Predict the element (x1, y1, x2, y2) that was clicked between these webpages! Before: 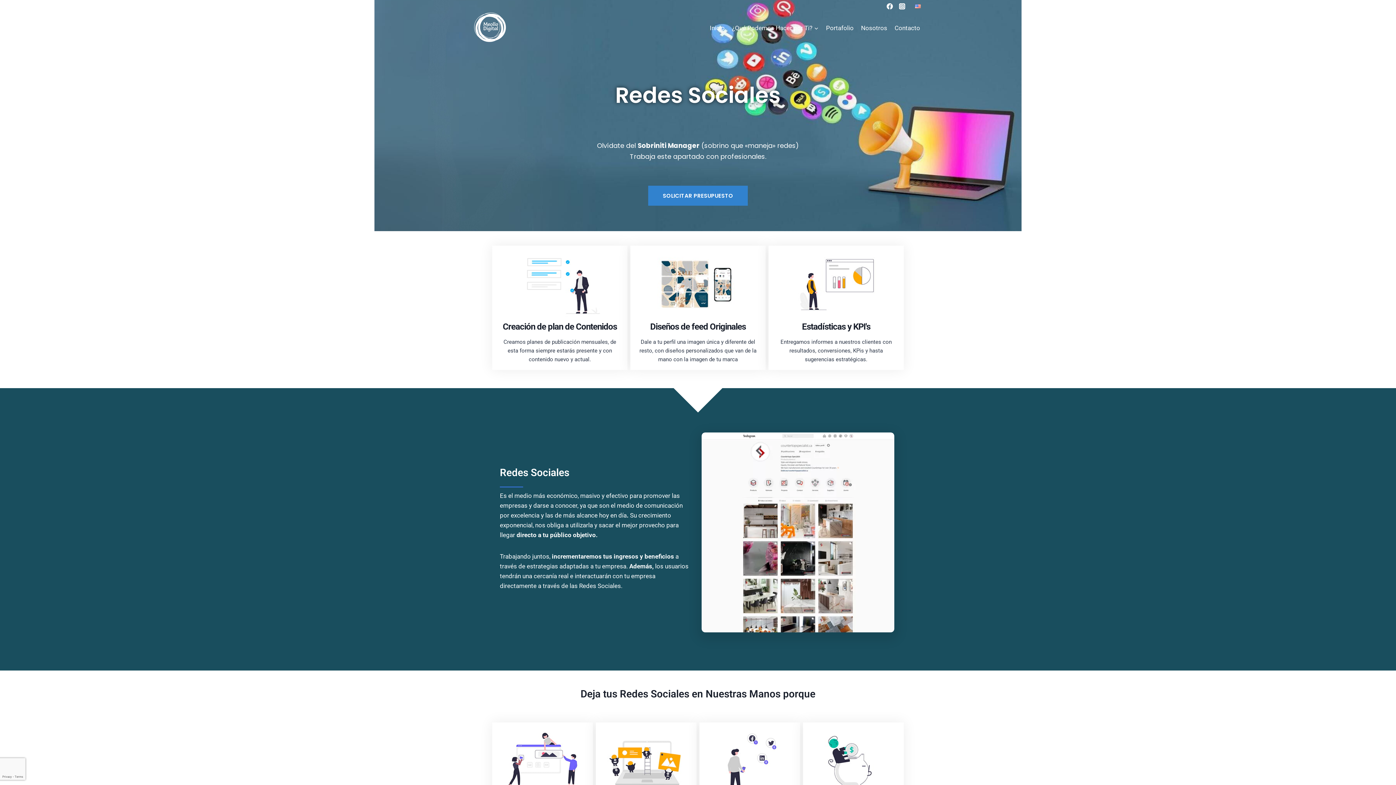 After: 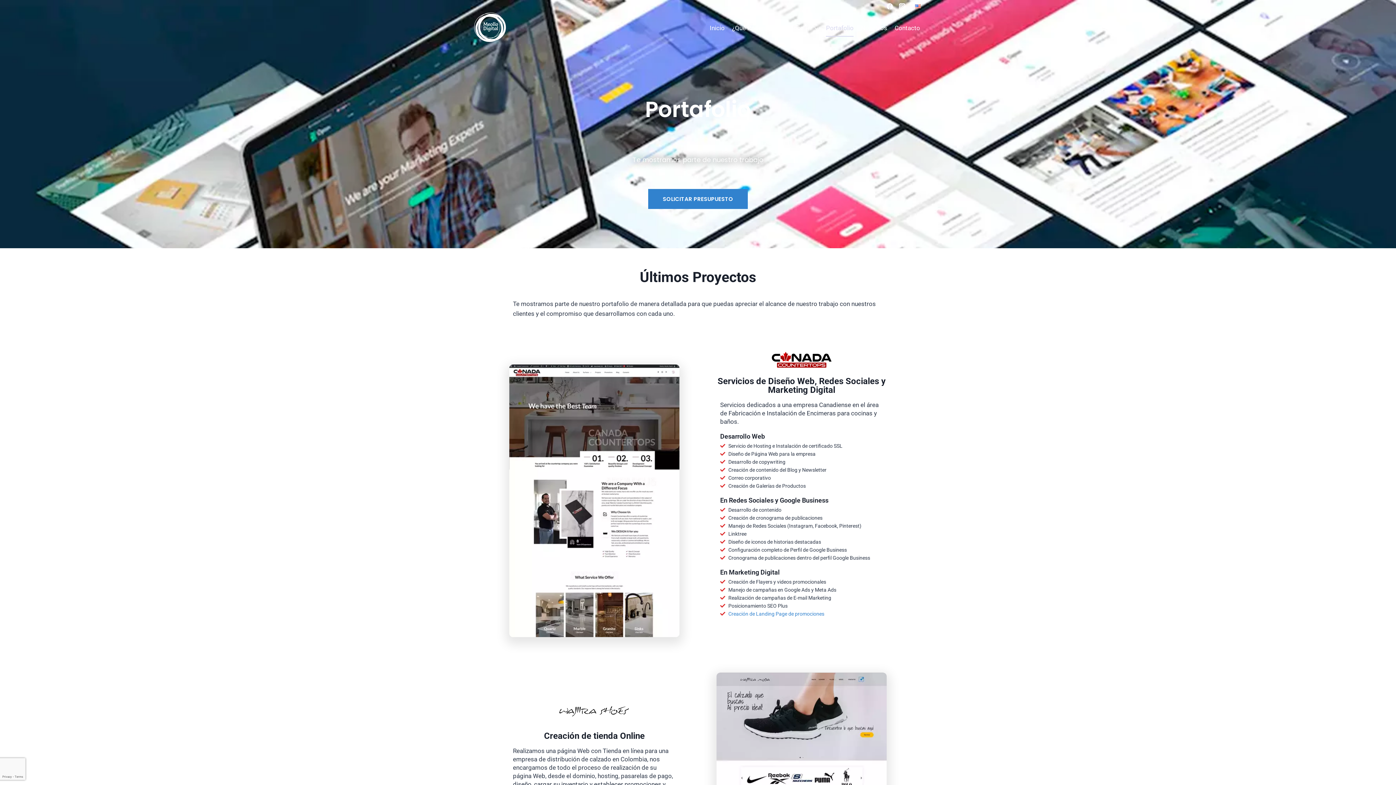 Action: bbox: (822, 19, 857, 36) label: Portafolio